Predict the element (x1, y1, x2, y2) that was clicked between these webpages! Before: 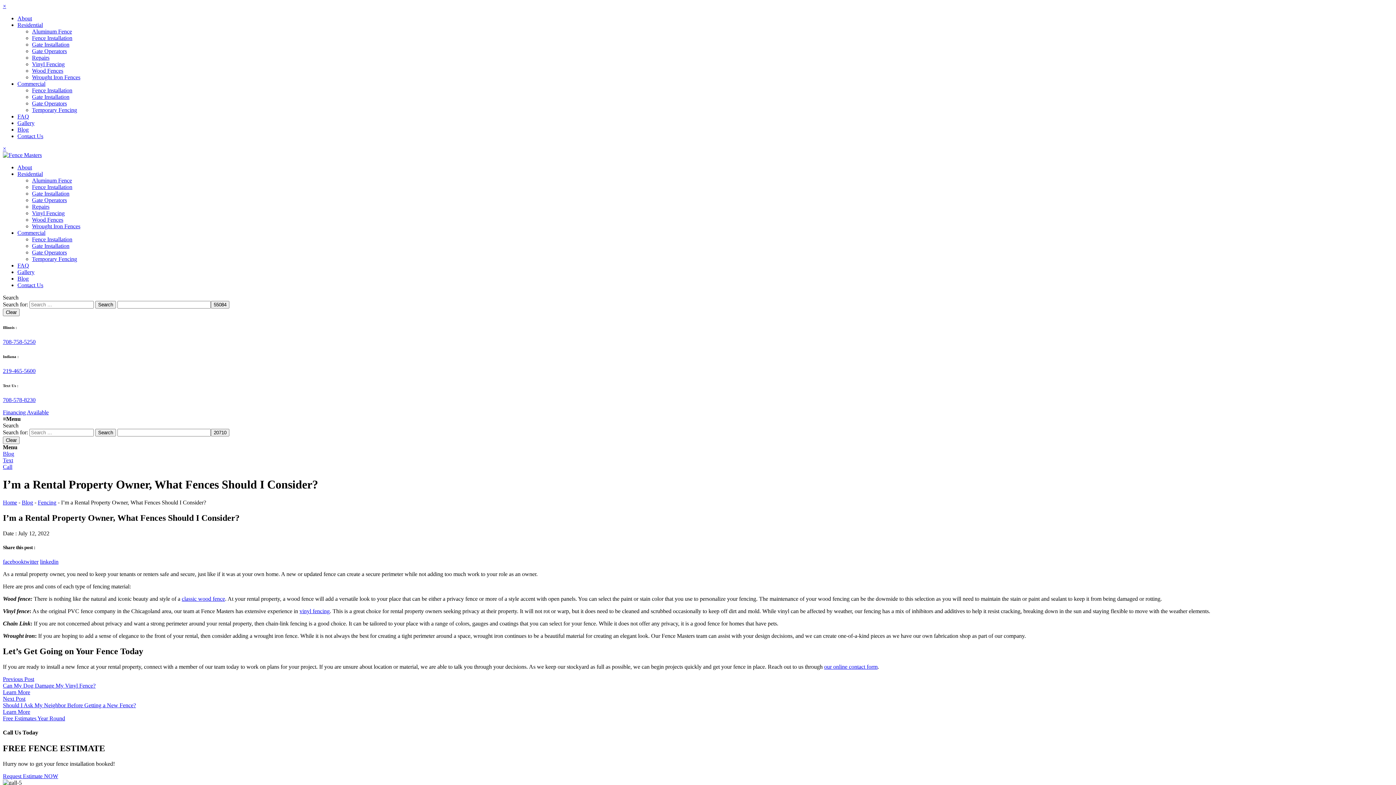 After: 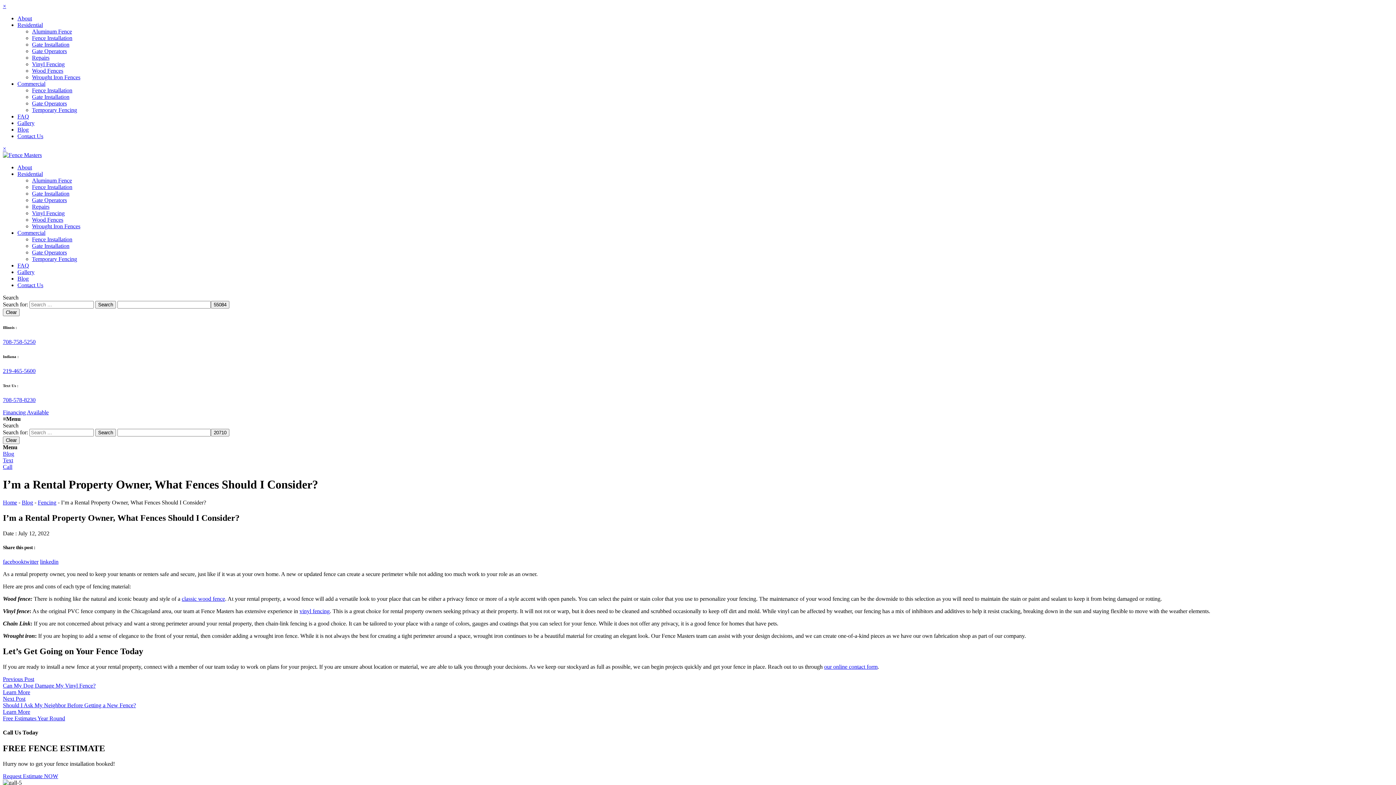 Action: label: ≡Menu bbox: (2, 415, 20, 422)